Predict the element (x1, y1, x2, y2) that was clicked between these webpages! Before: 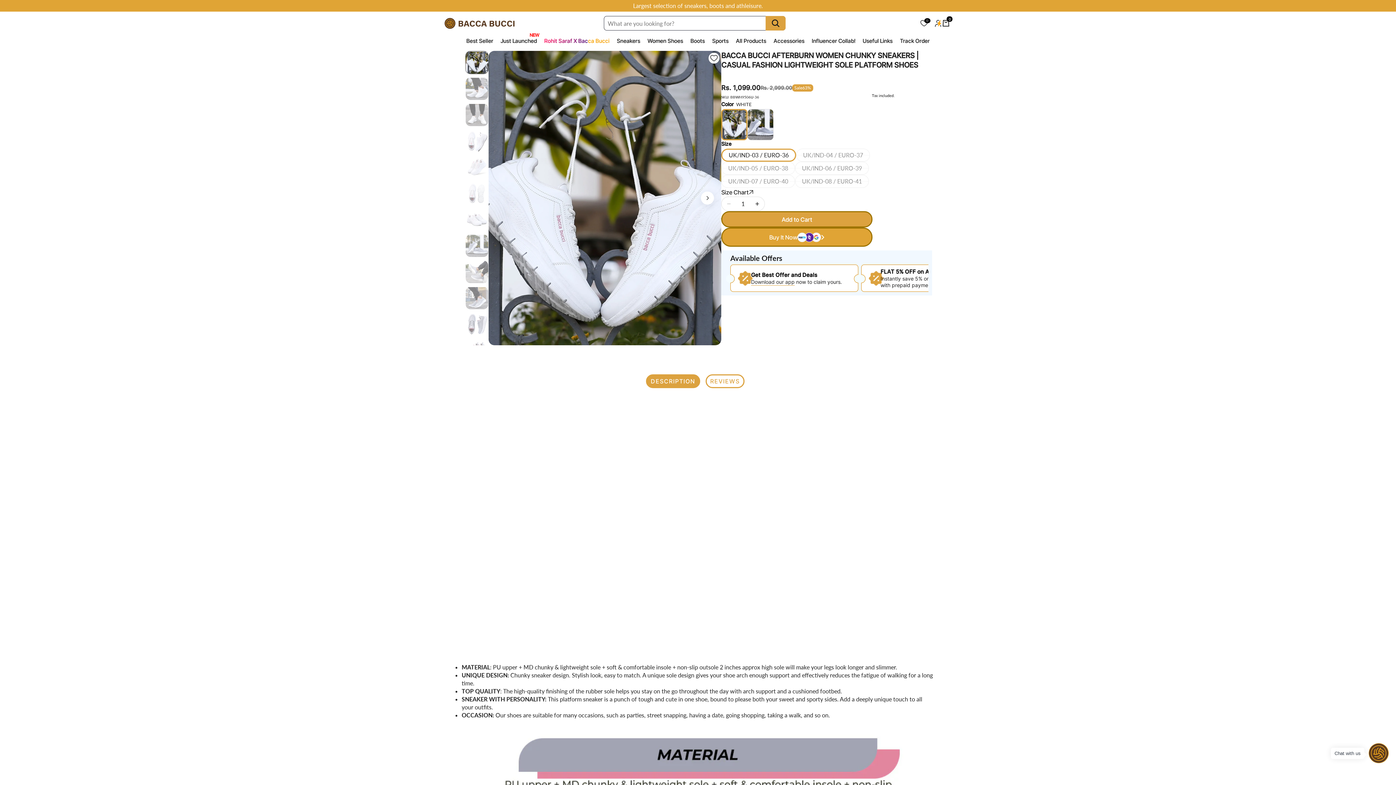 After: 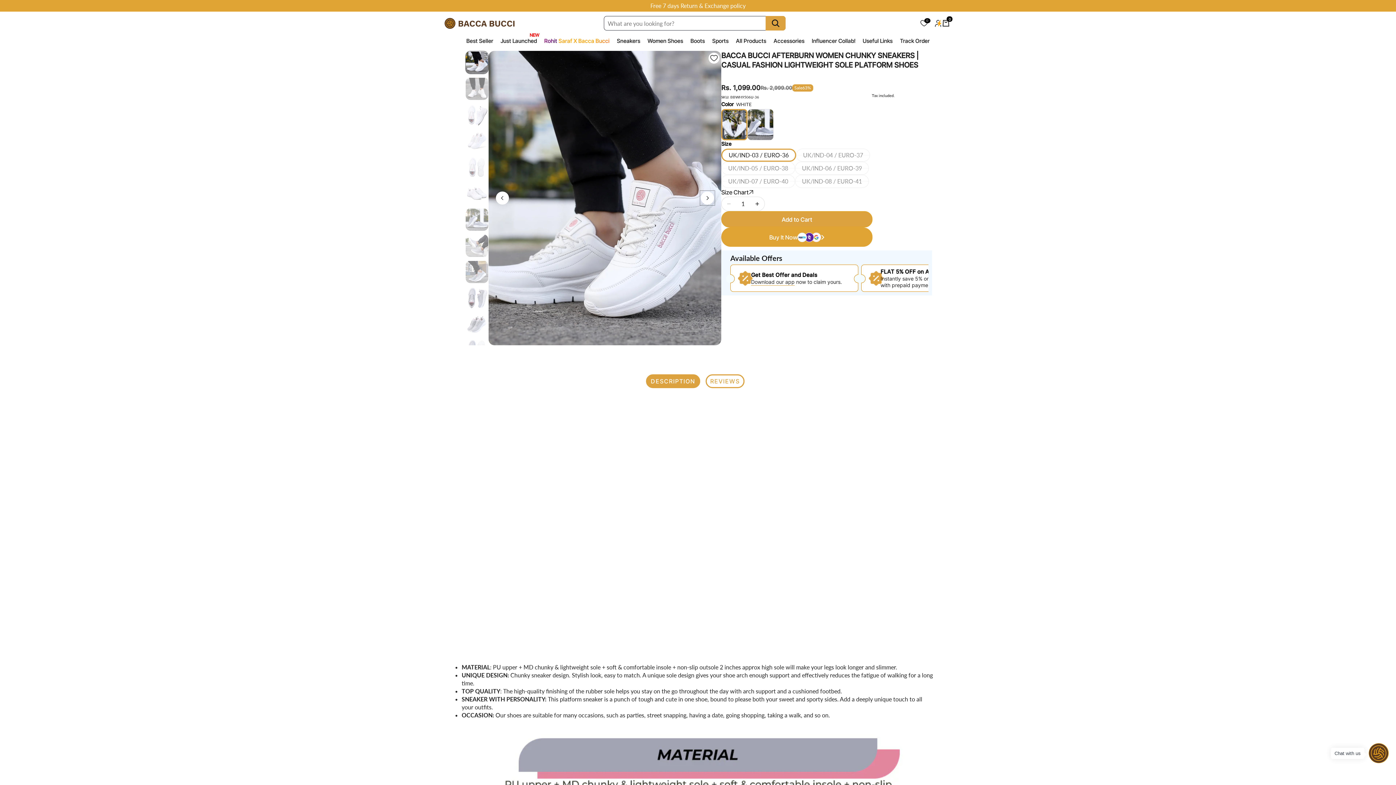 Action: bbox: (701, 191, 714, 204) label: Next slide